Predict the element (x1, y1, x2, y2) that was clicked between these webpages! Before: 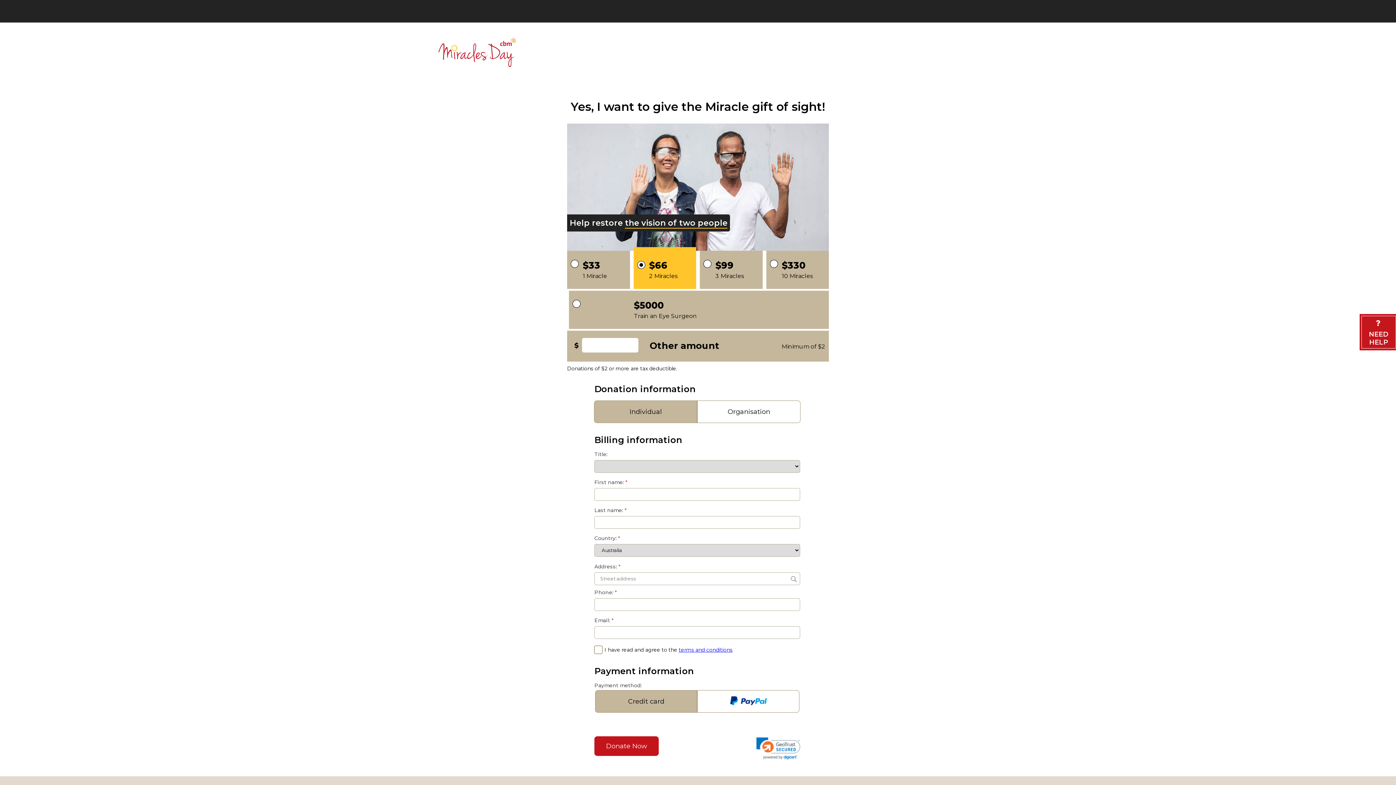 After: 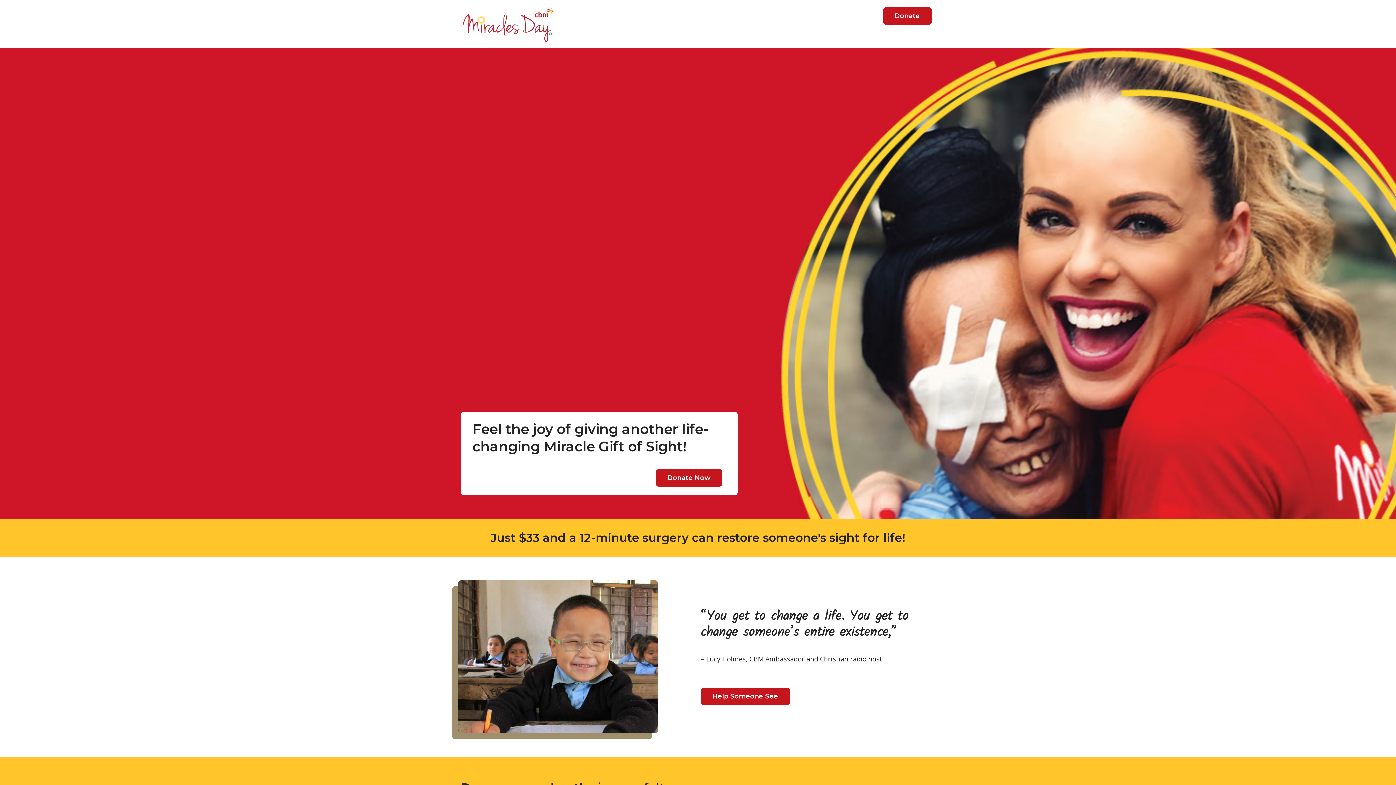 Action: bbox: (436, 62, 518, 69)